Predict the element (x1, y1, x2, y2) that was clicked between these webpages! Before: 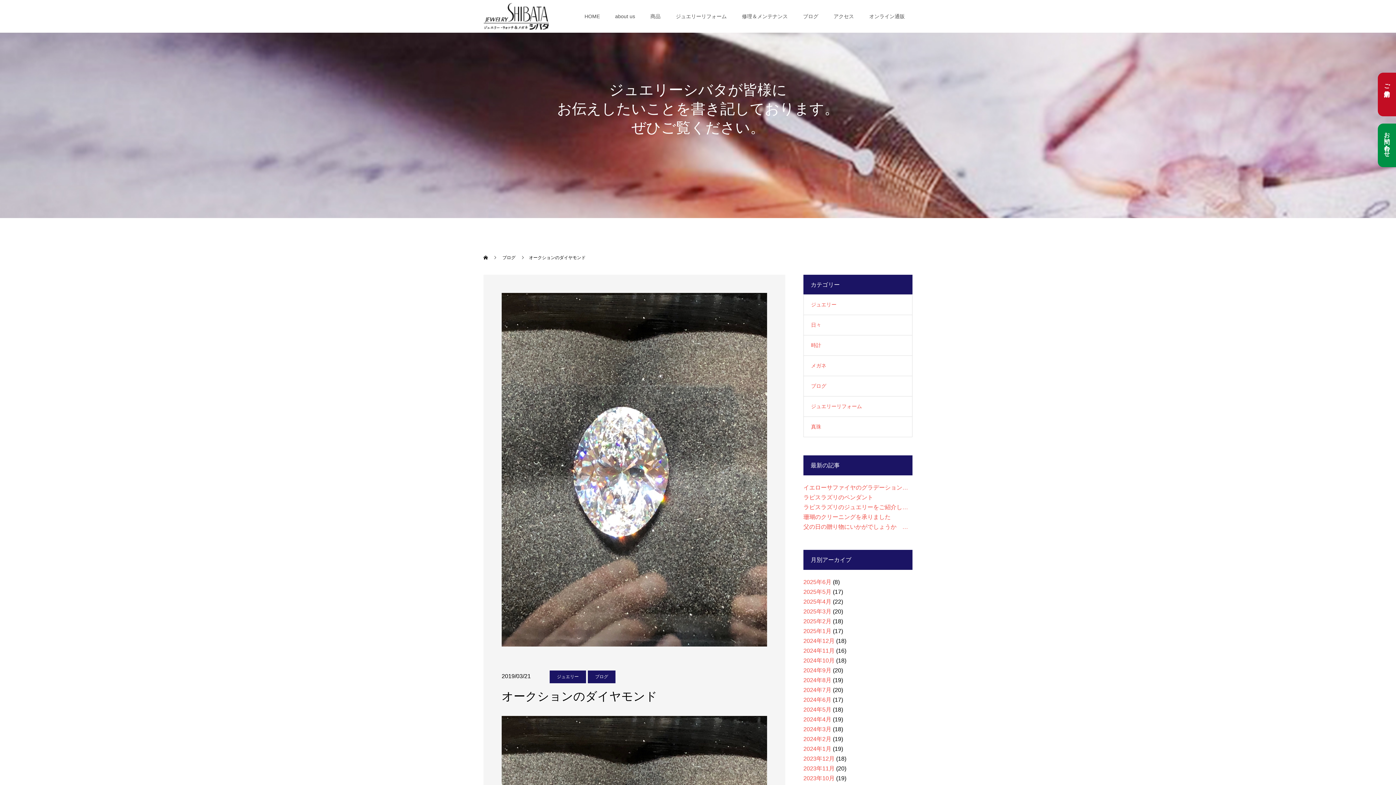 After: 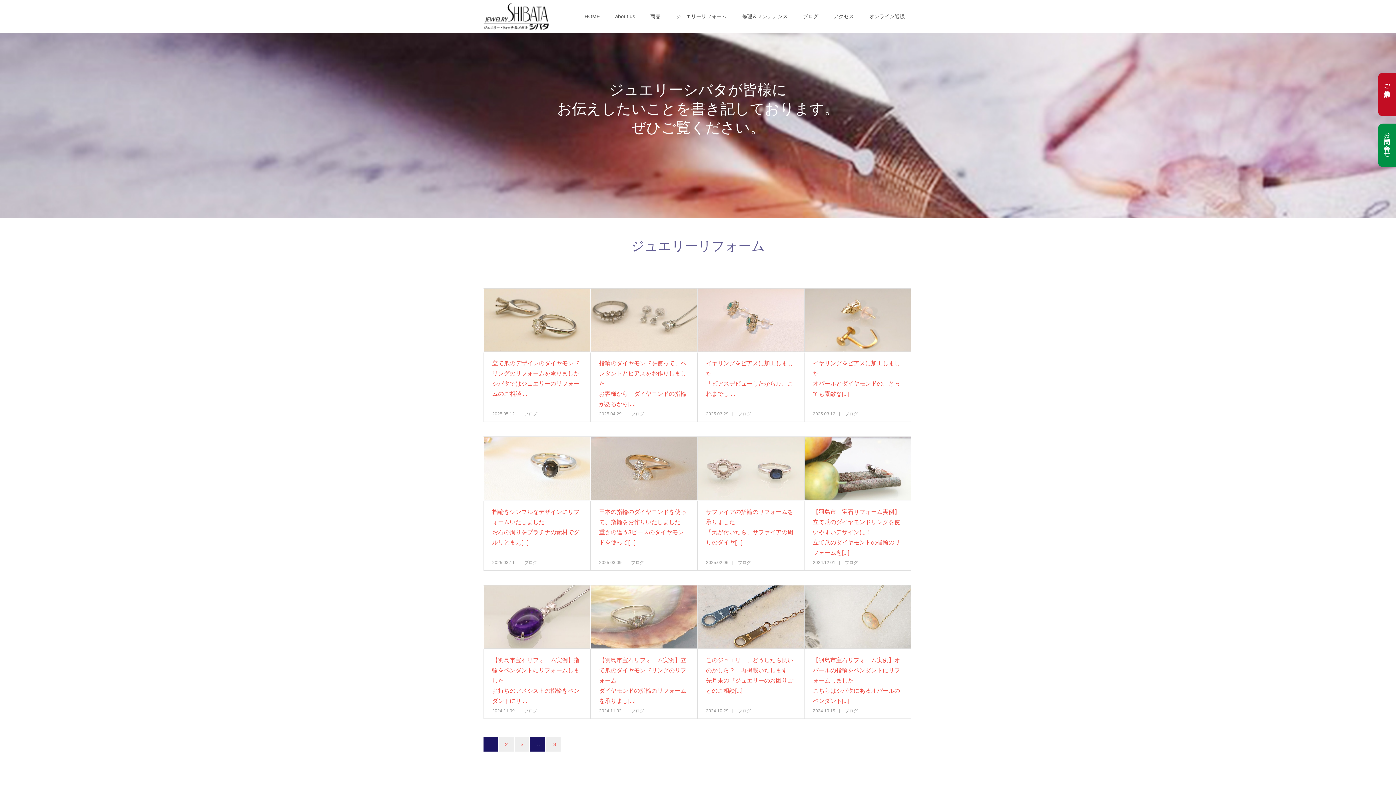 Action: bbox: (804, 396, 912, 416) label: ジュエリーリフォーム